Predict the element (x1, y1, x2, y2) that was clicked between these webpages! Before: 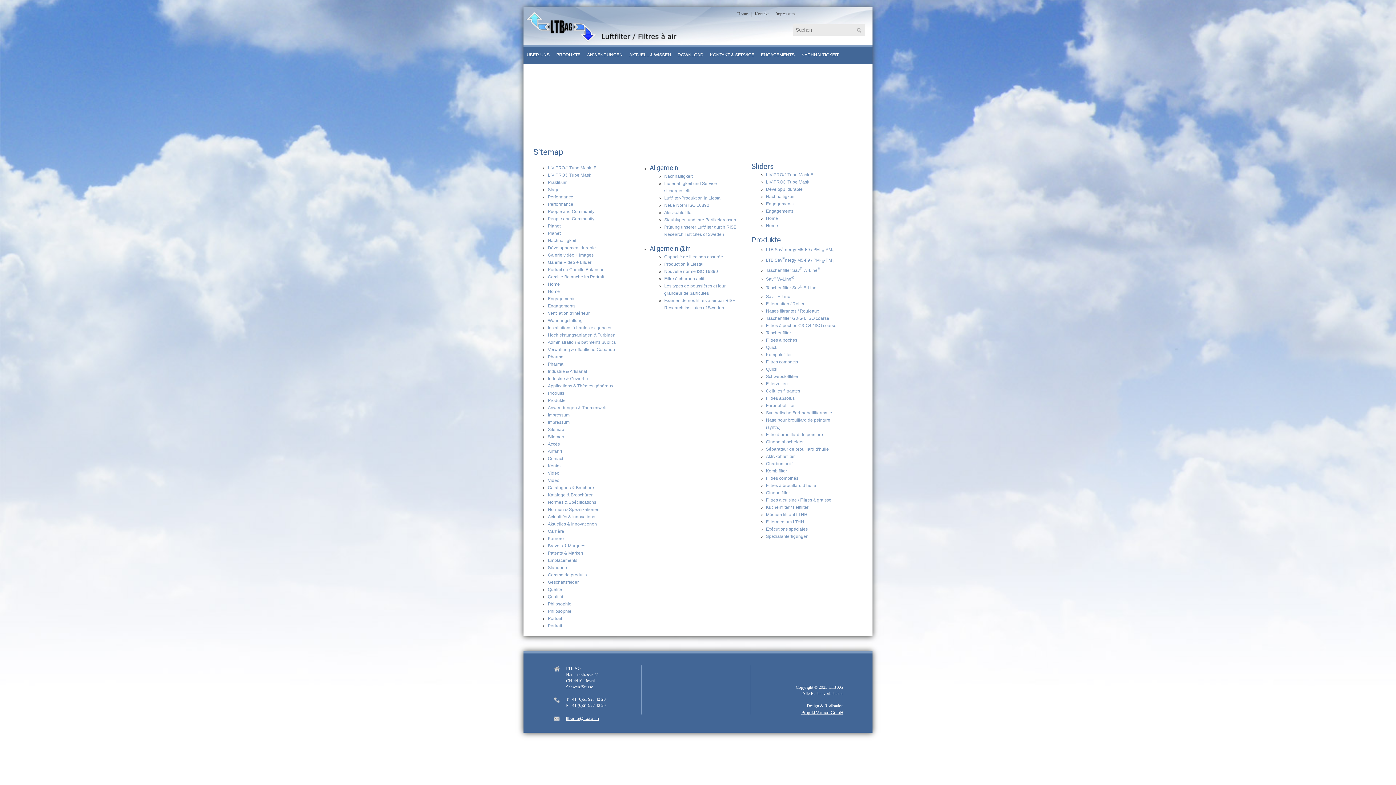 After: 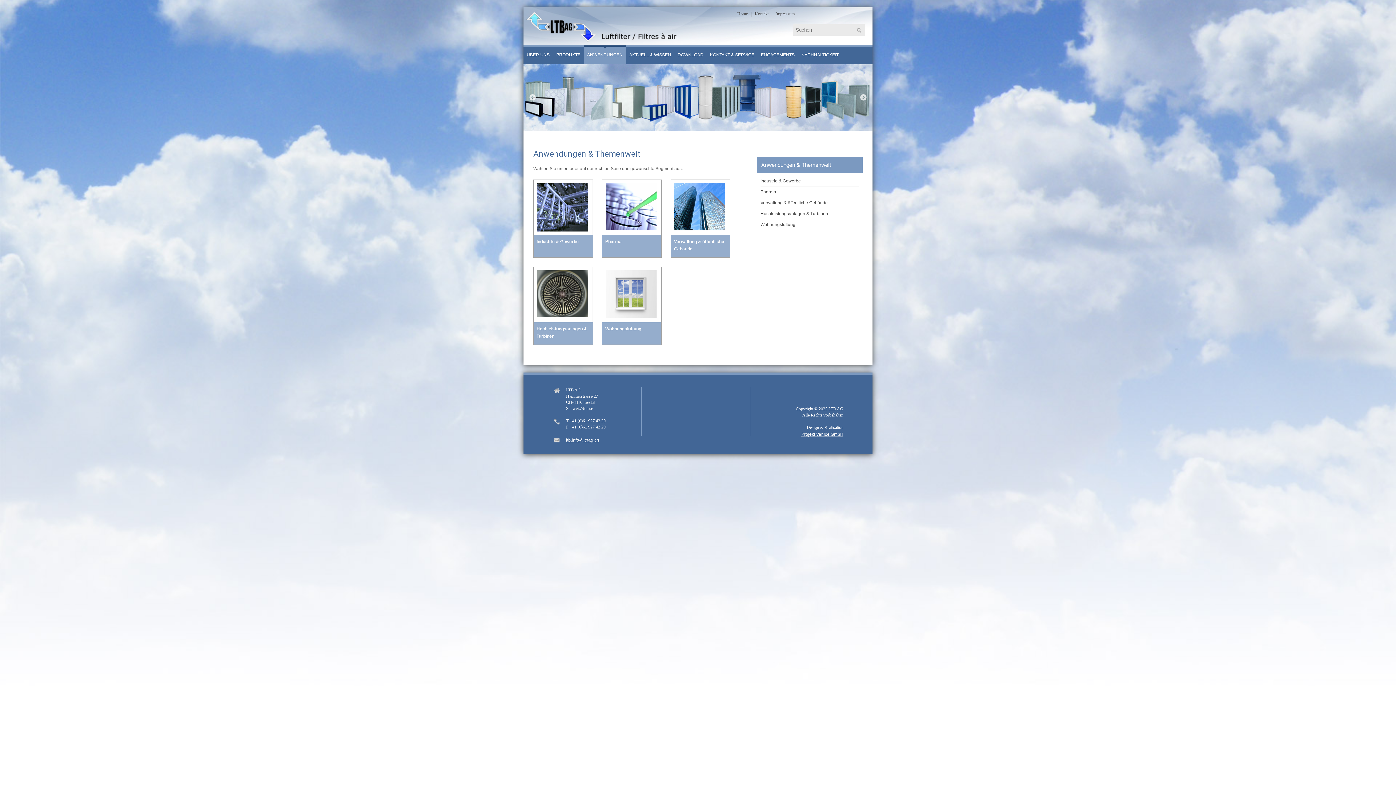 Action: bbox: (548, 405, 606, 410) label: Anwendungen & Themenwelt